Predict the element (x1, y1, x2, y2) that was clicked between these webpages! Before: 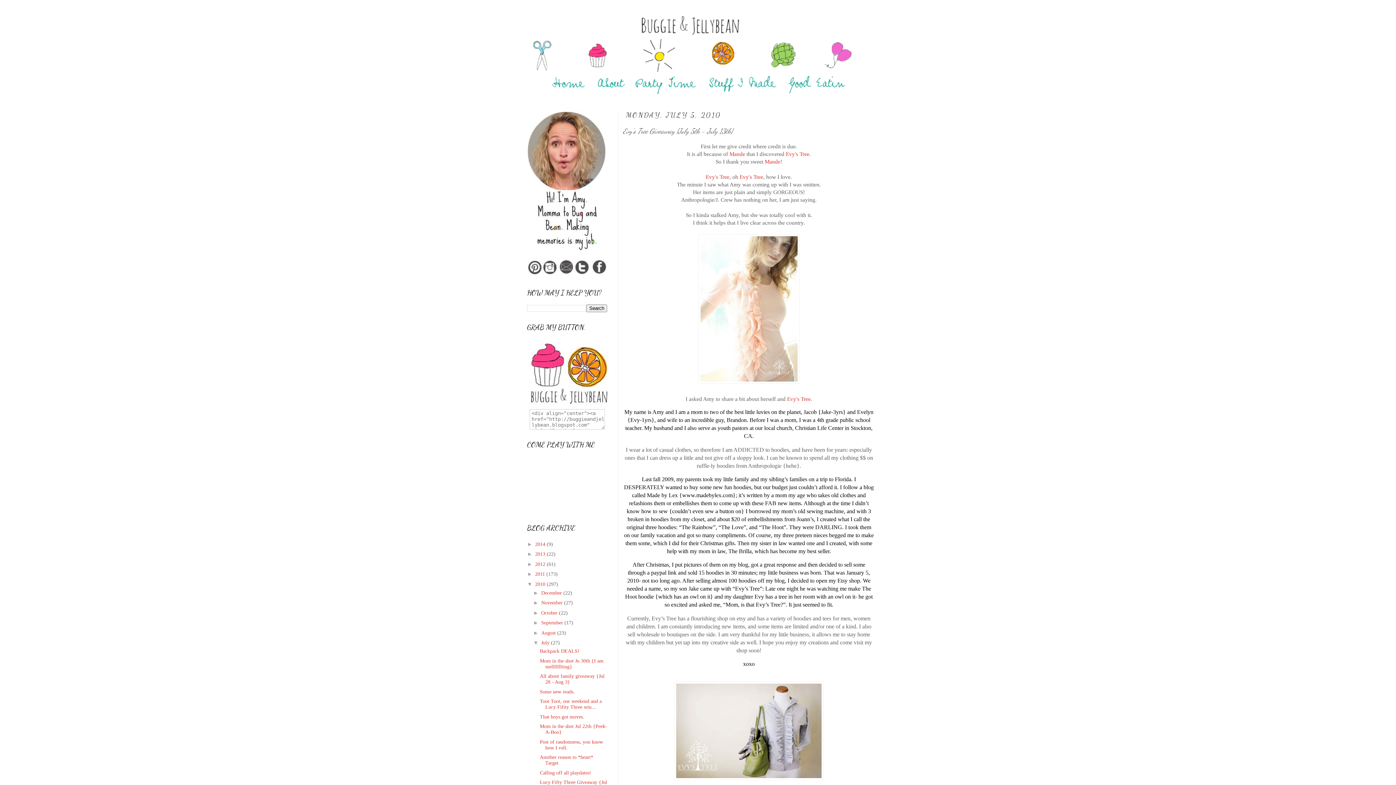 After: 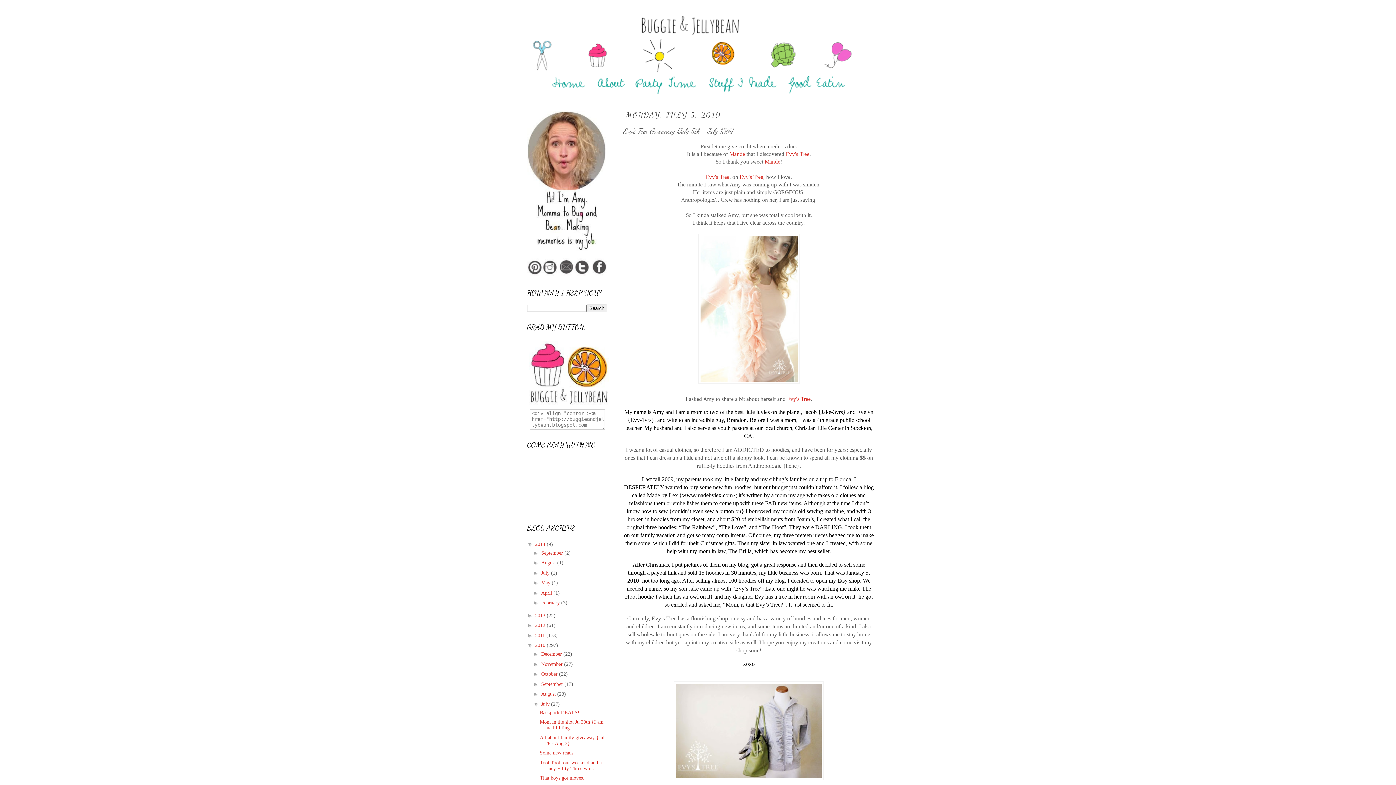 Action: bbox: (527, 541, 535, 547) label: ►  